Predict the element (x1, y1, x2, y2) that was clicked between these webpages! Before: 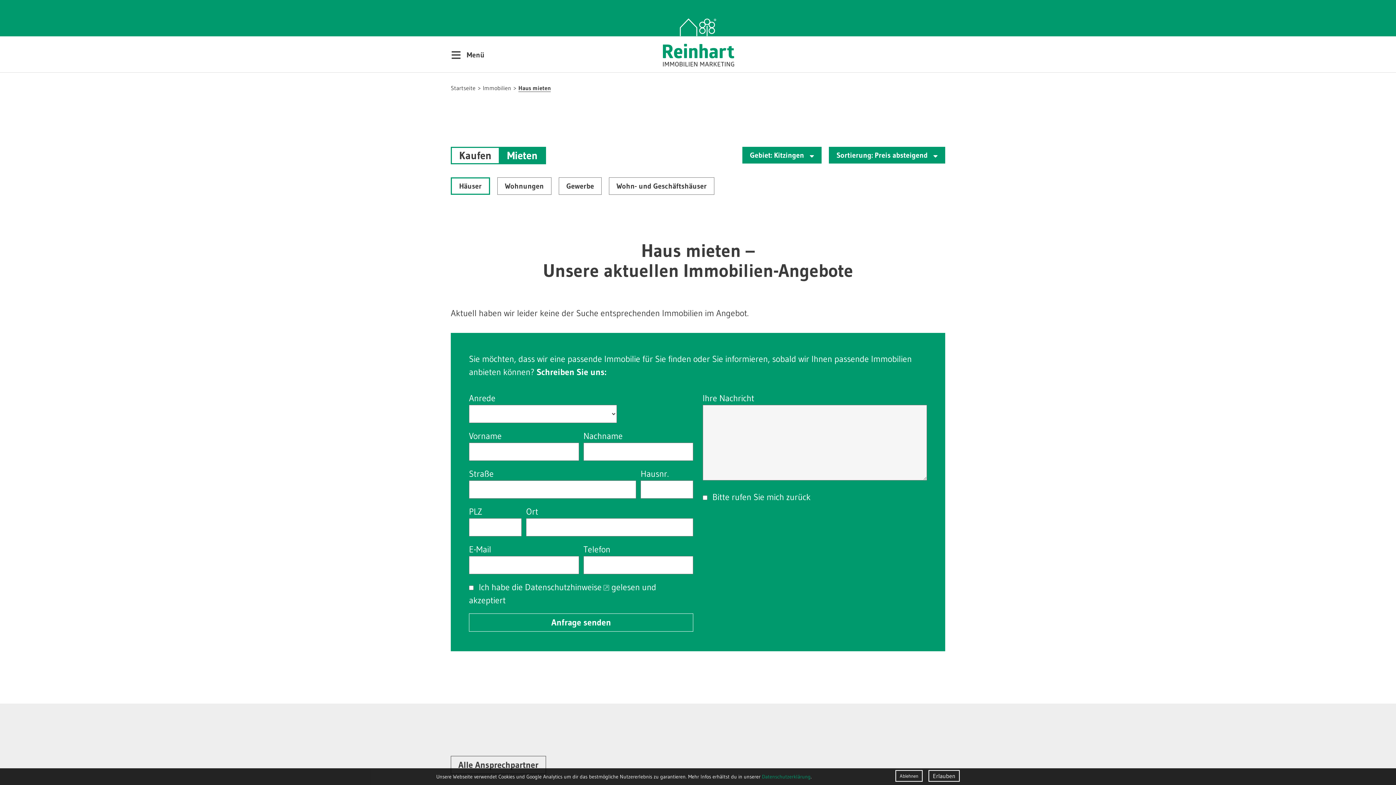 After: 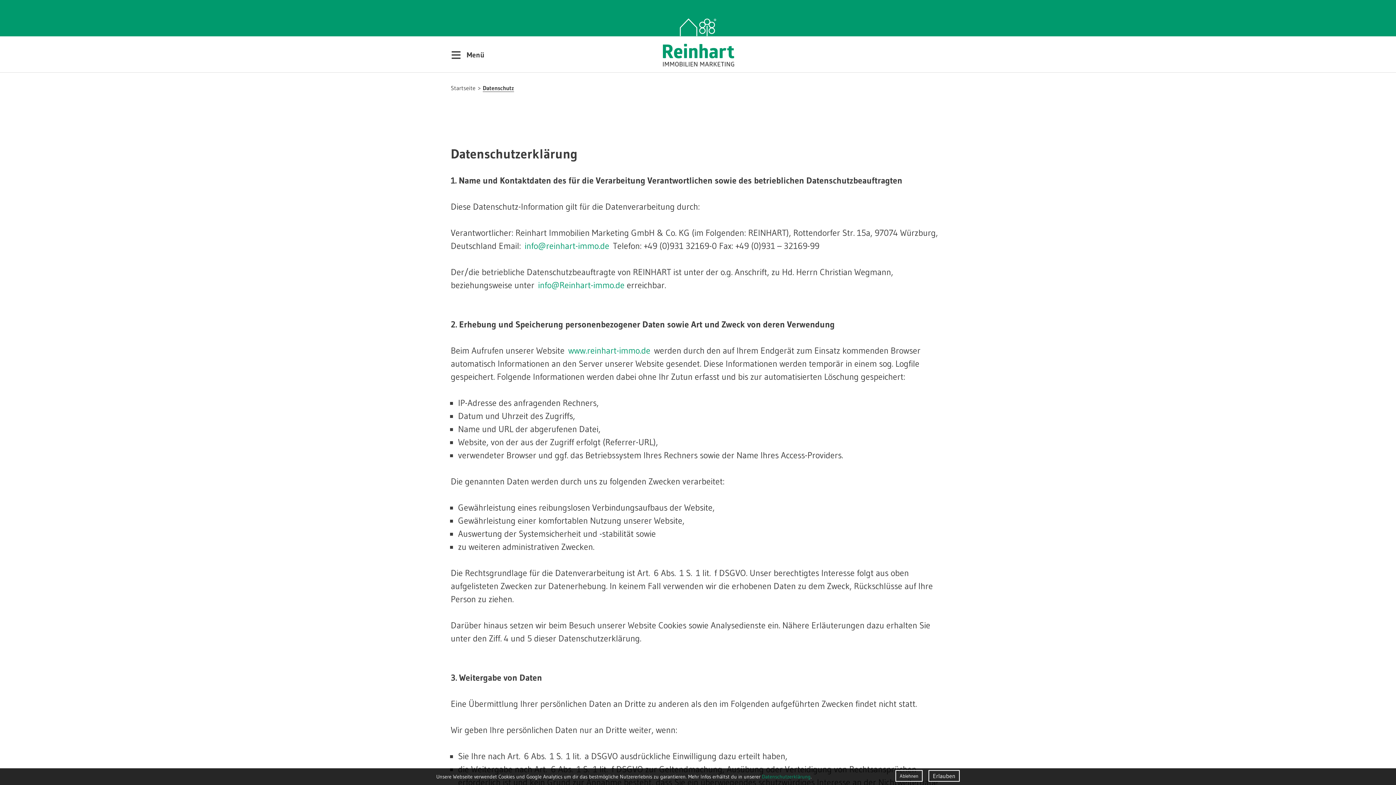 Action: label: Datenschutzerklärung bbox: (762, 773, 810, 780)